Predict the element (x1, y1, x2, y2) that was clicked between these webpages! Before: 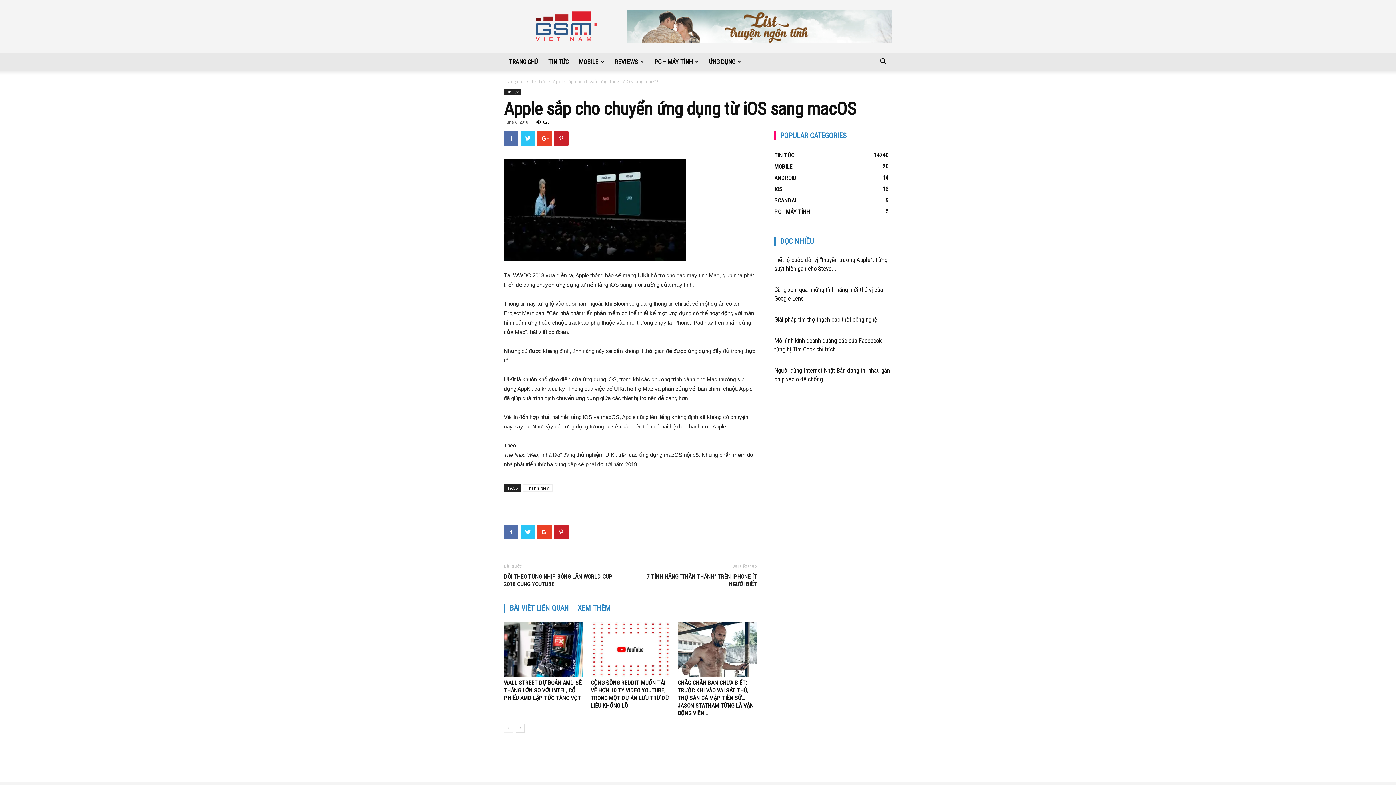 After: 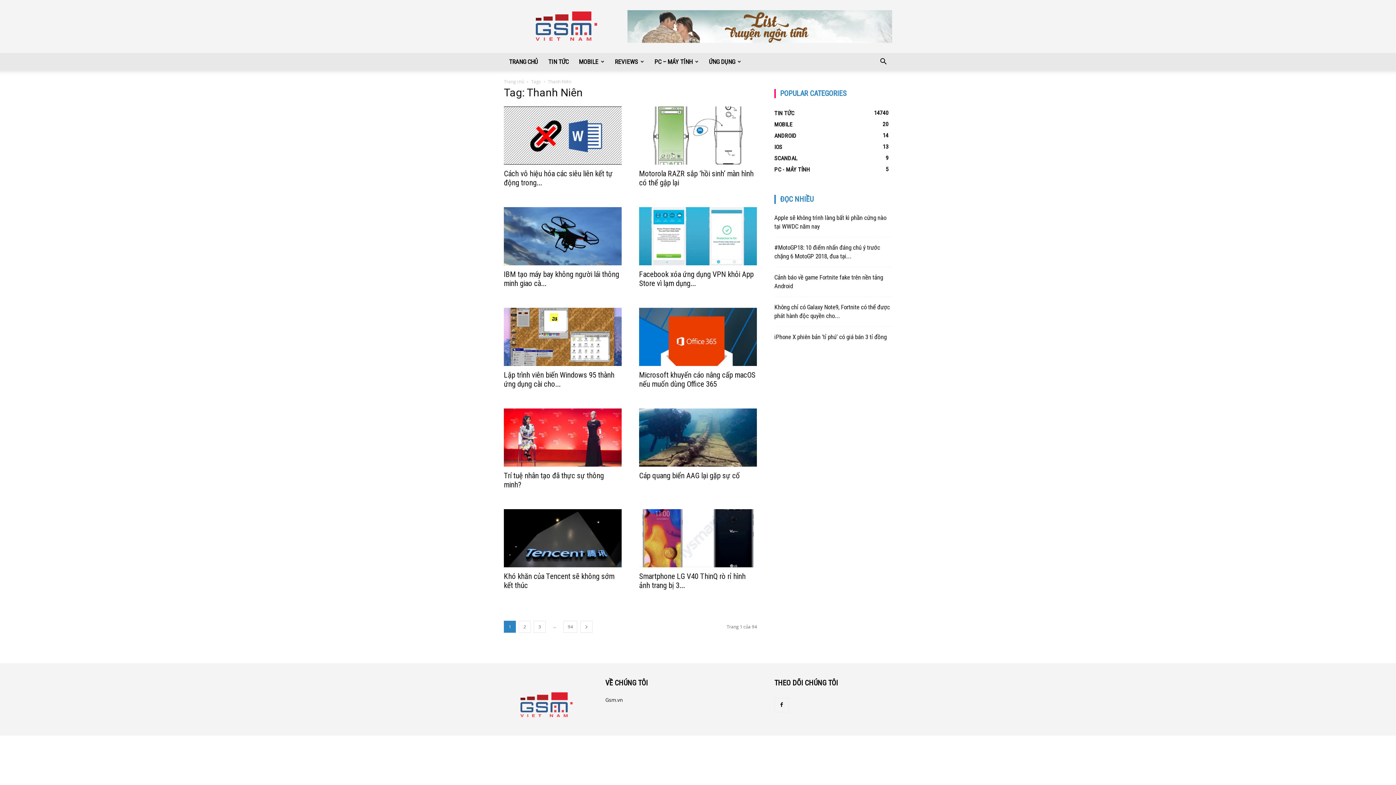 Action: label: Thanh Niên bbox: (522, 484, 552, 492)